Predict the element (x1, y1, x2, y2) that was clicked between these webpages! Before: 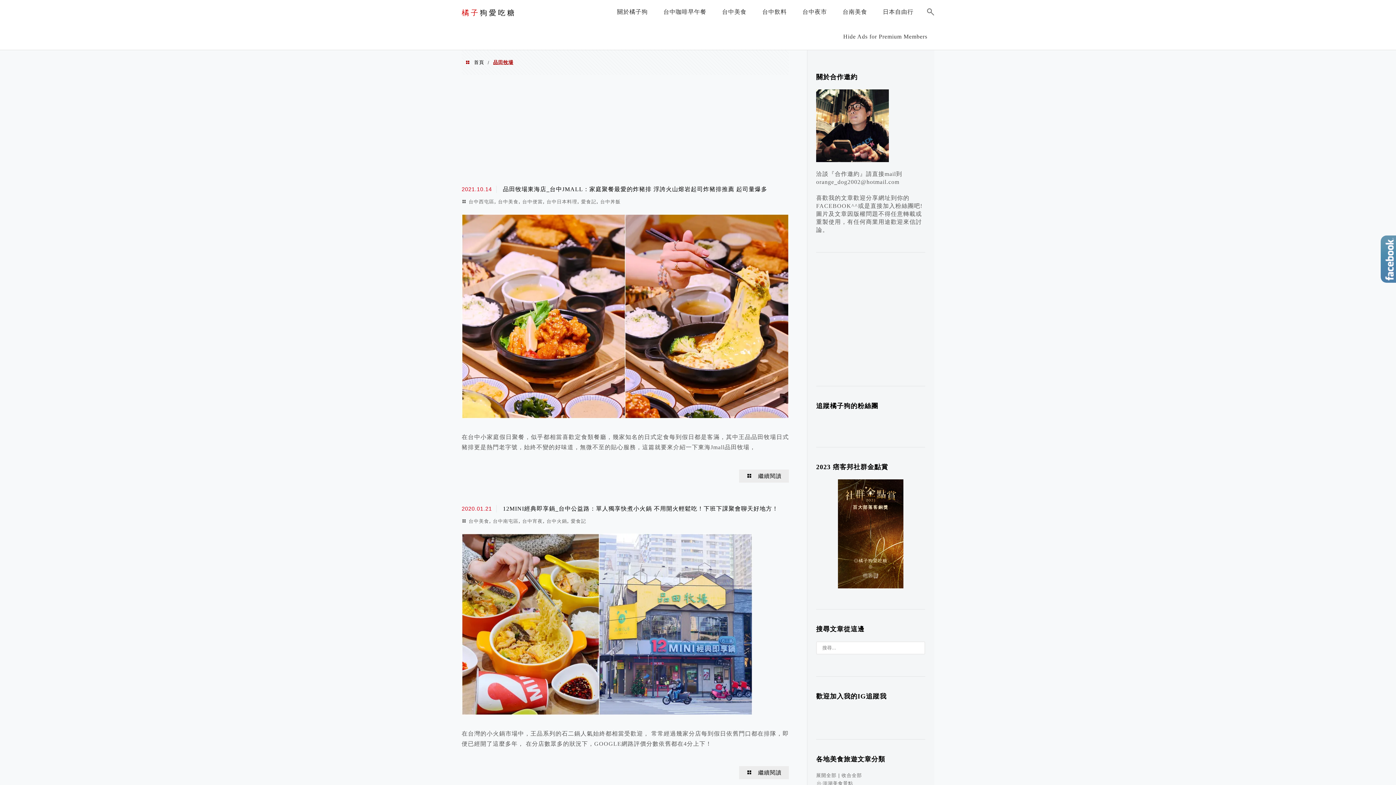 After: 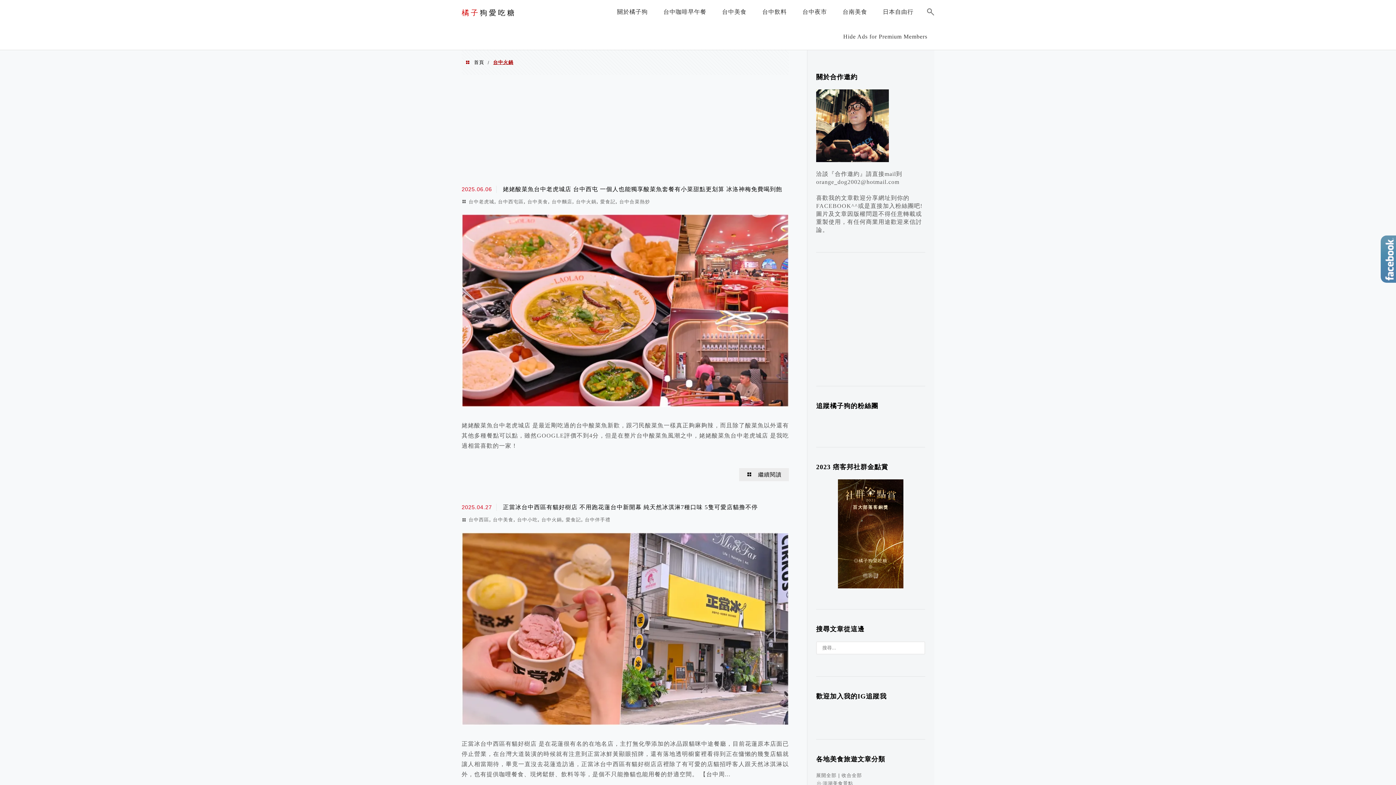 Action: label: 台中火鍋 bbox: (546, 518, 567, 524)